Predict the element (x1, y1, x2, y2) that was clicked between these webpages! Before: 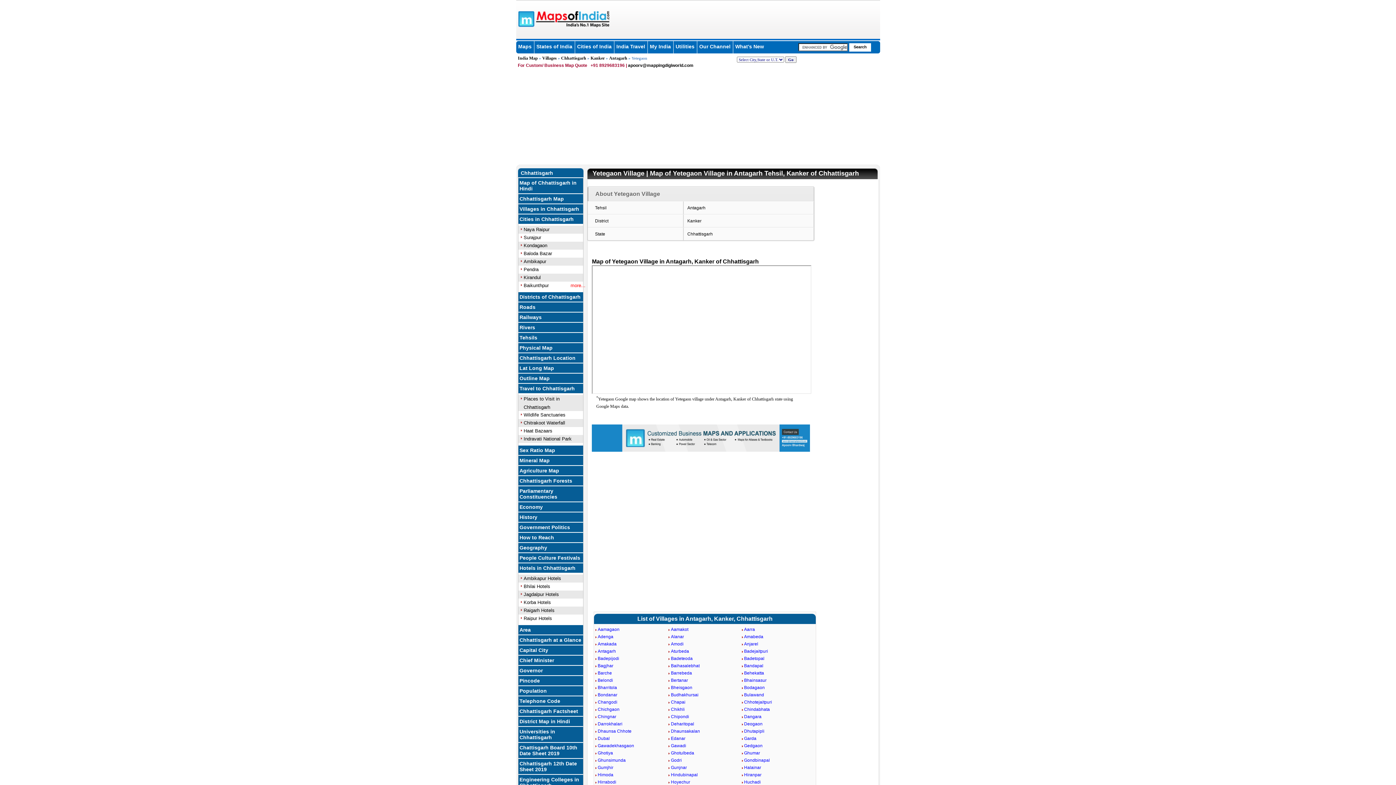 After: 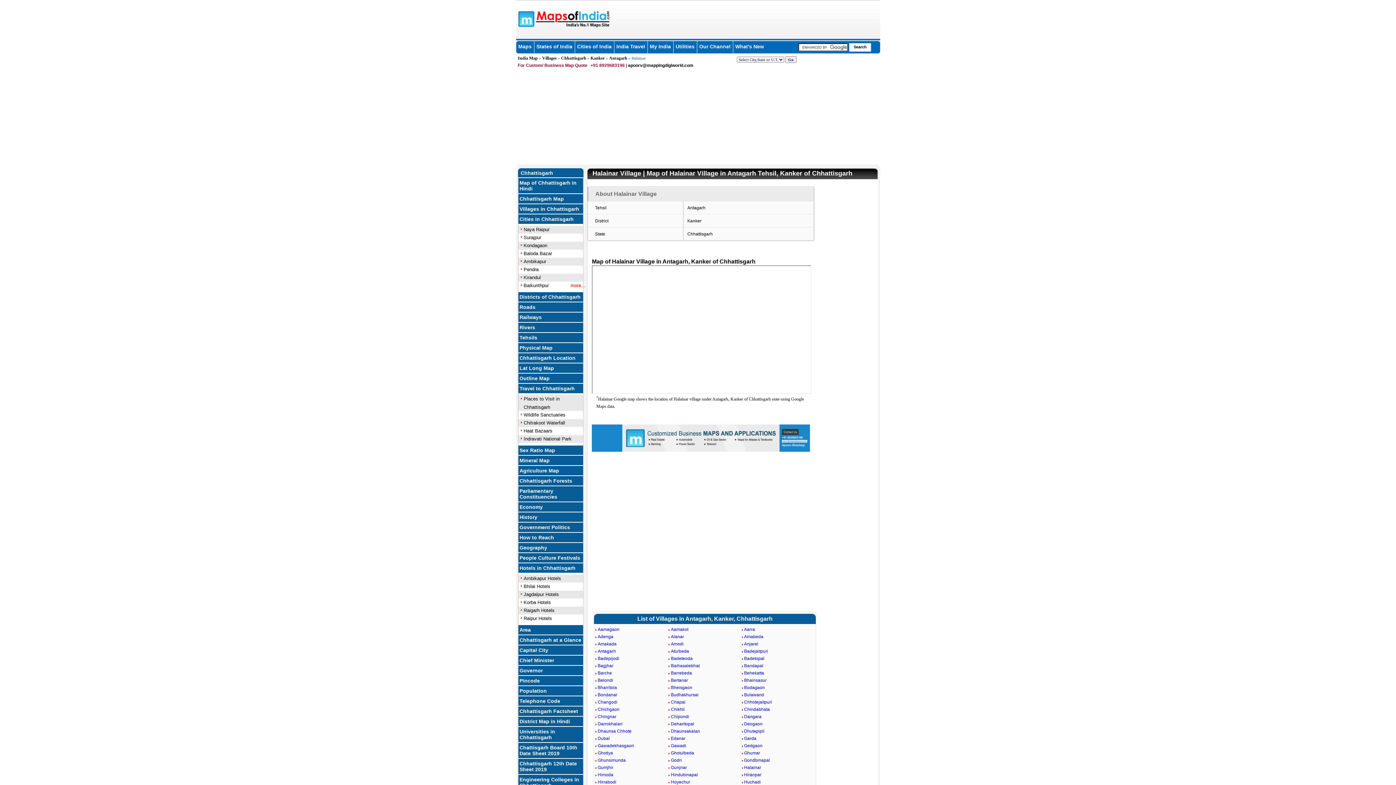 Action: bbox: (740, 765, 761, 770) label: Halainar